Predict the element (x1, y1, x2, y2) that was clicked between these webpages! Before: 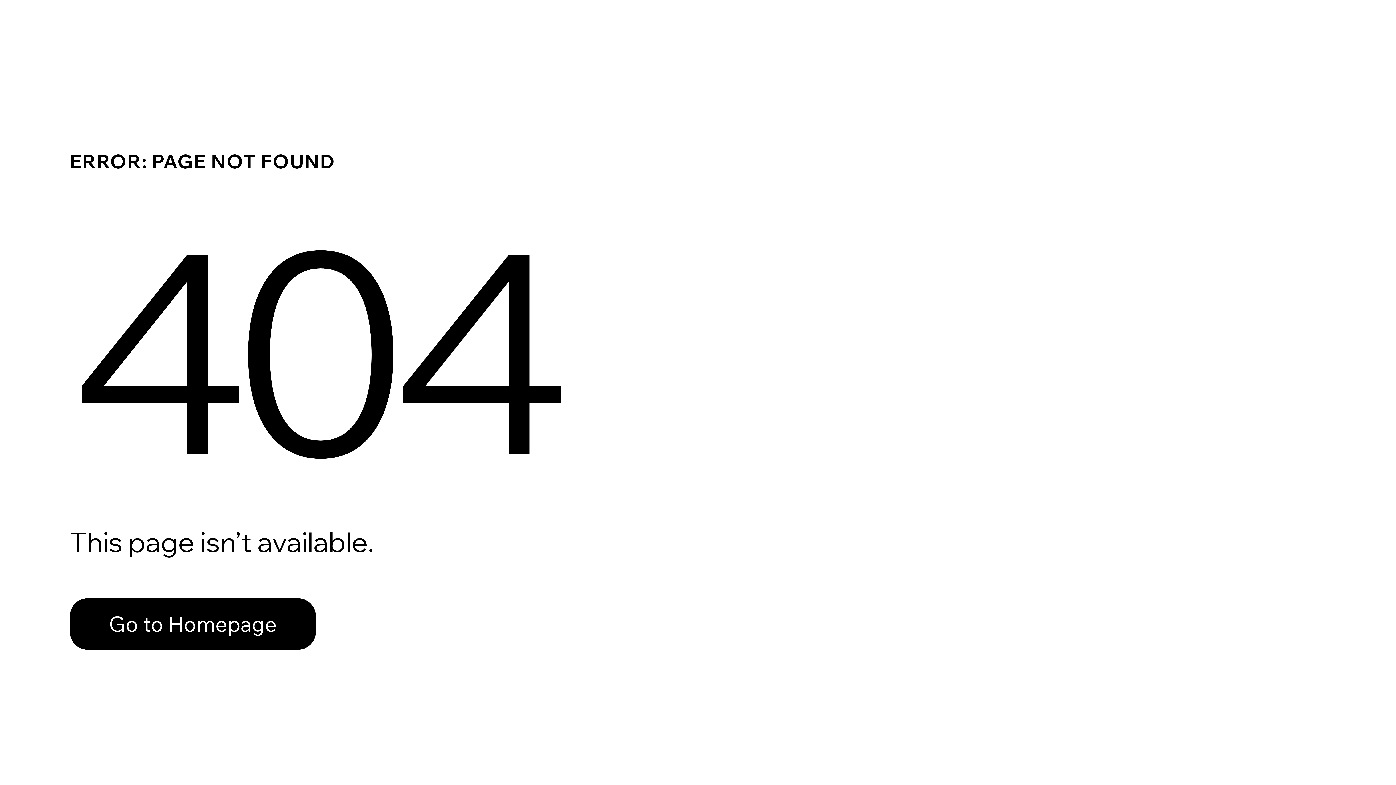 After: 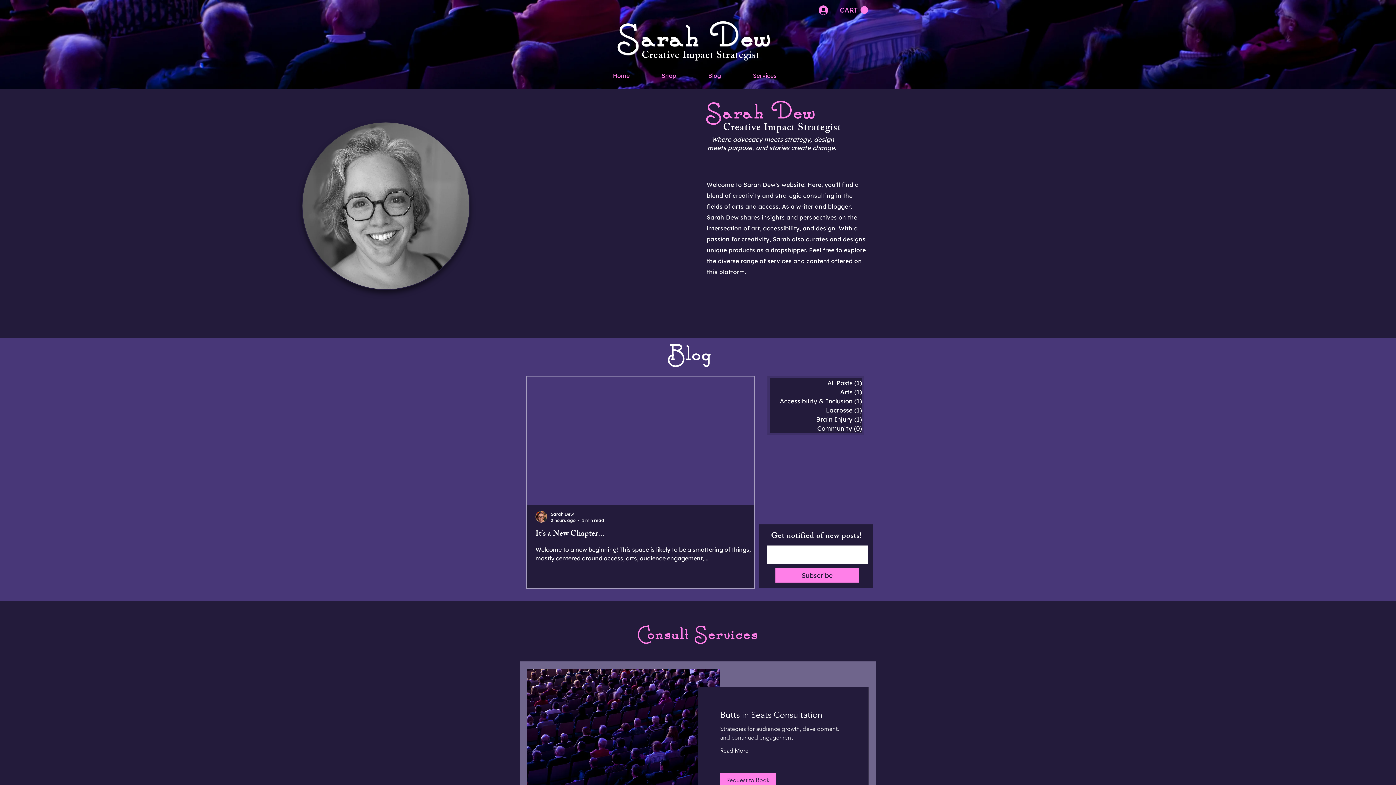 Action: label: Go to Homepage bbox: (69, 582, 768, 659)